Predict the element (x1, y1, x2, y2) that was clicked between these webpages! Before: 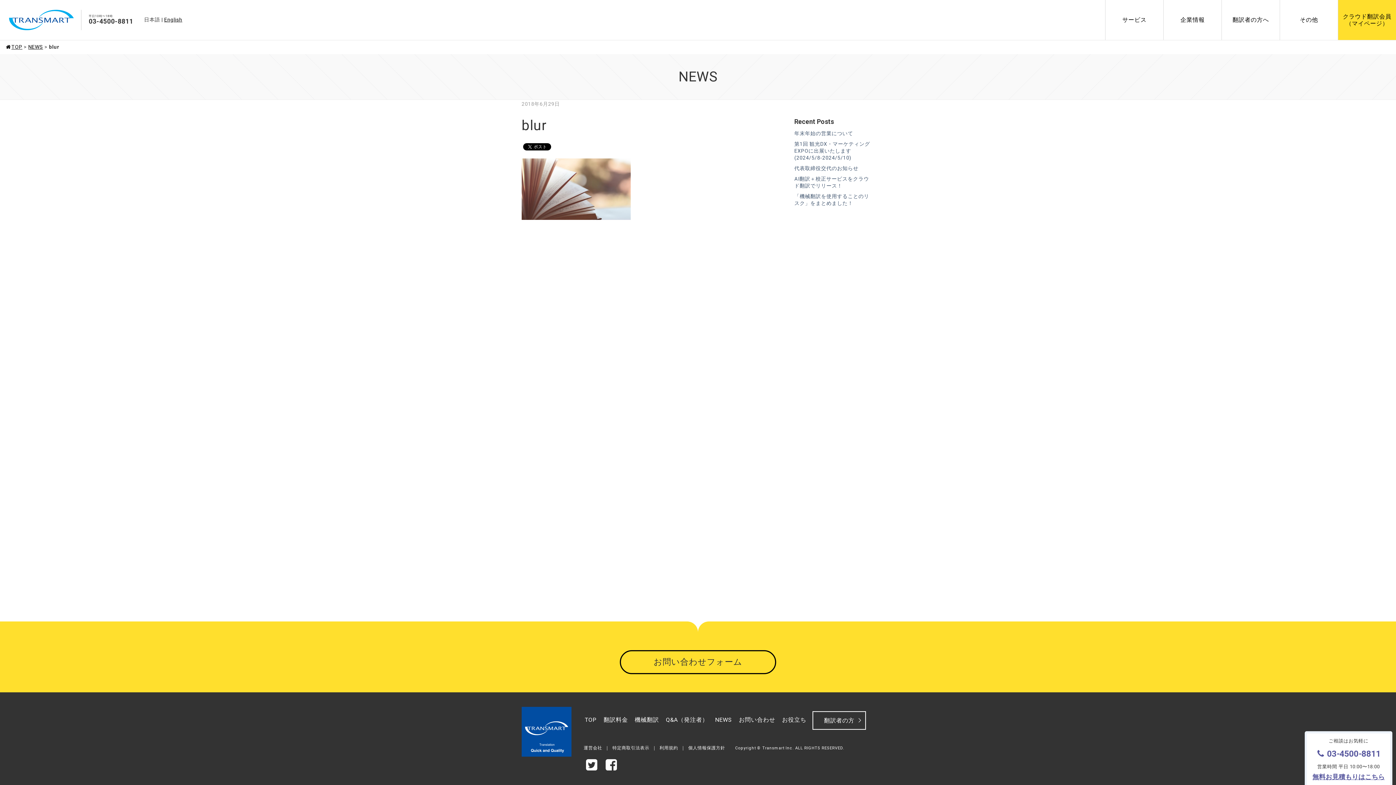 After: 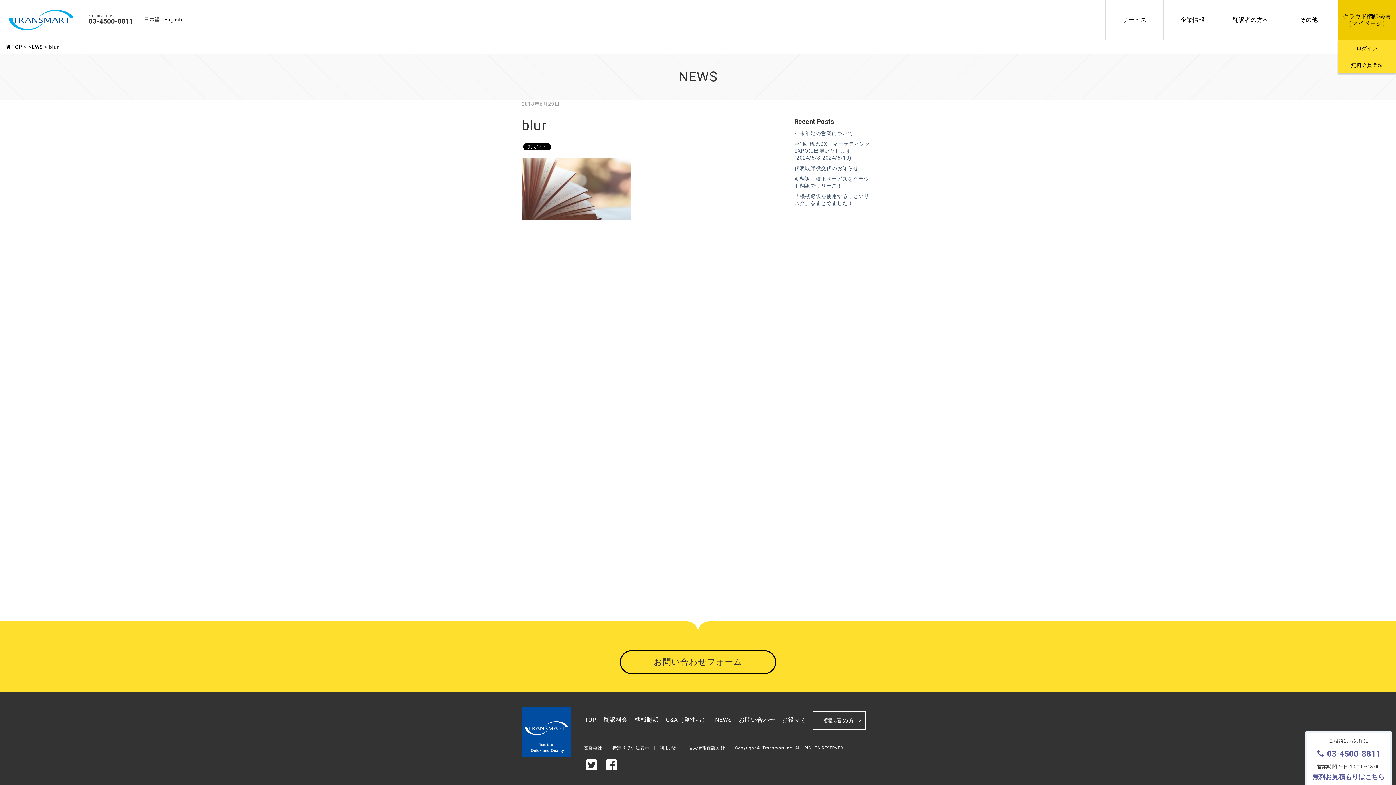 Action: bbox: (1338, 0, 1396, 40) label: クラウド翻訳会員
（マイページ）